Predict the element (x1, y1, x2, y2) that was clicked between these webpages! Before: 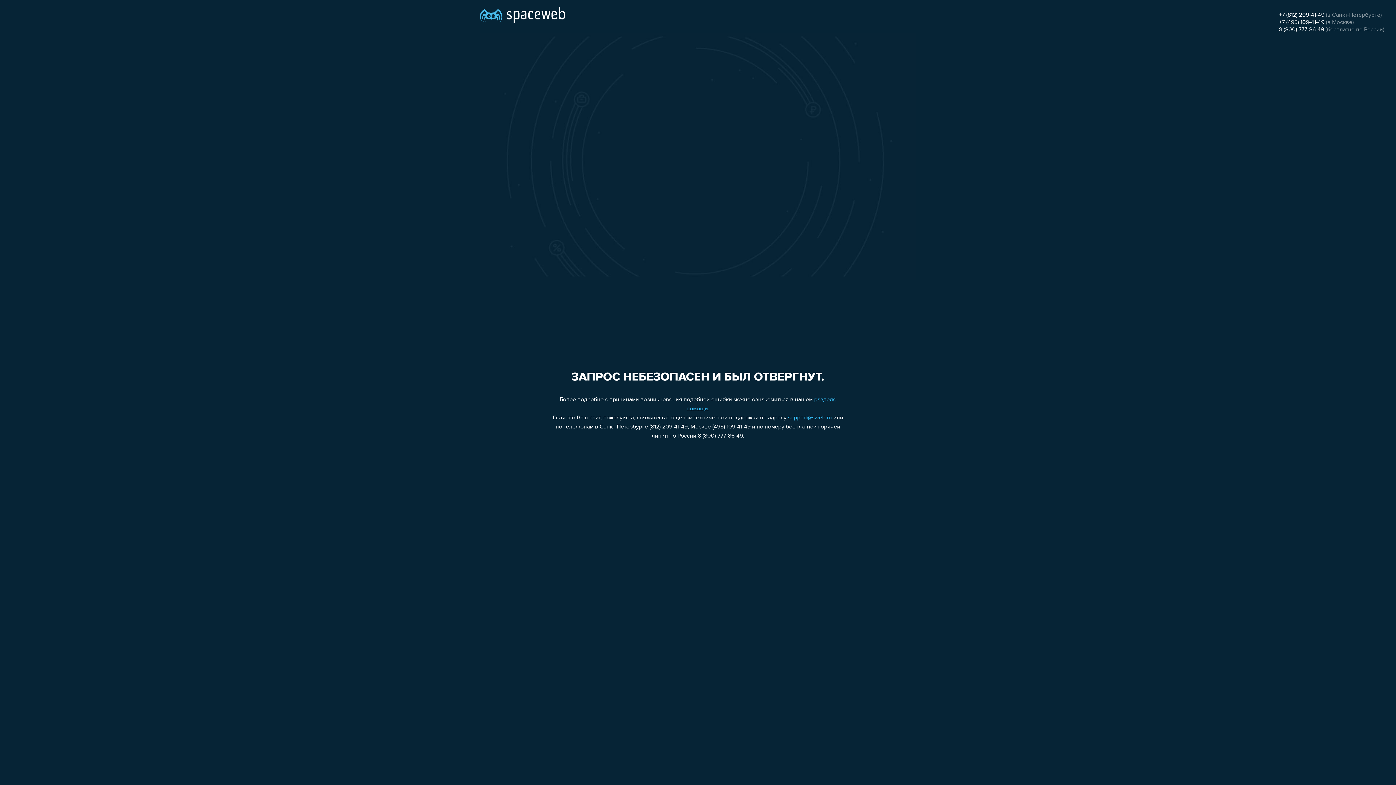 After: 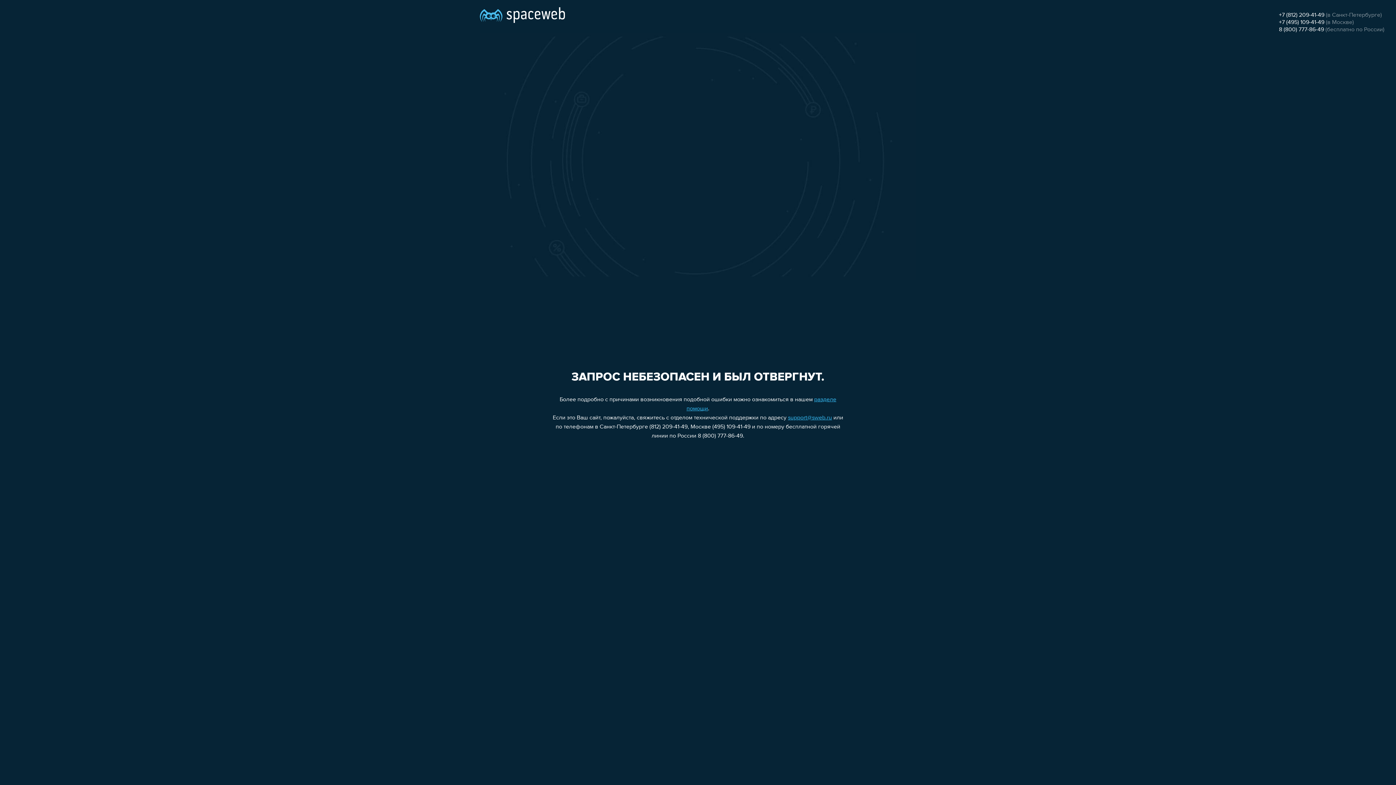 Action: bbox: (1279, 12, 1324, 18) label: +7 (812) 209-41-49